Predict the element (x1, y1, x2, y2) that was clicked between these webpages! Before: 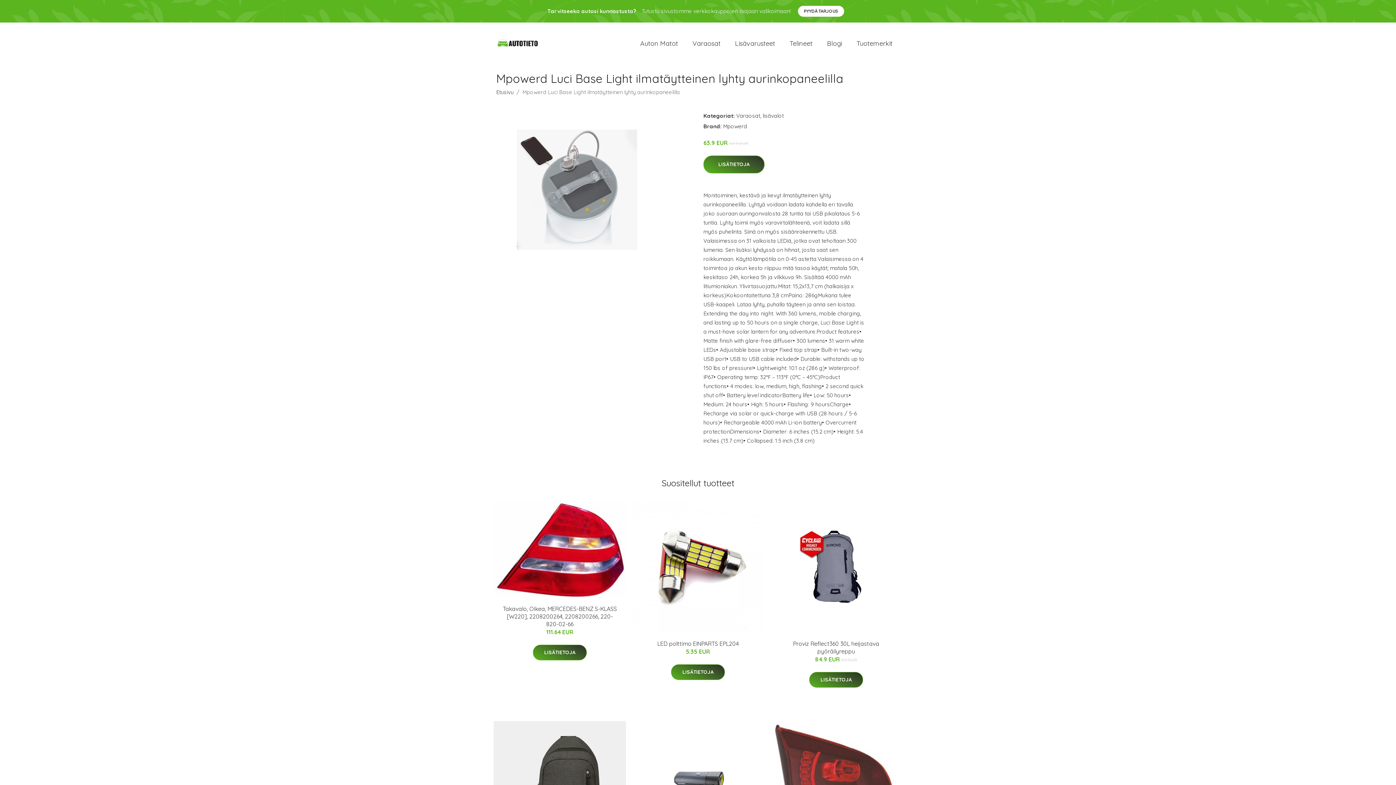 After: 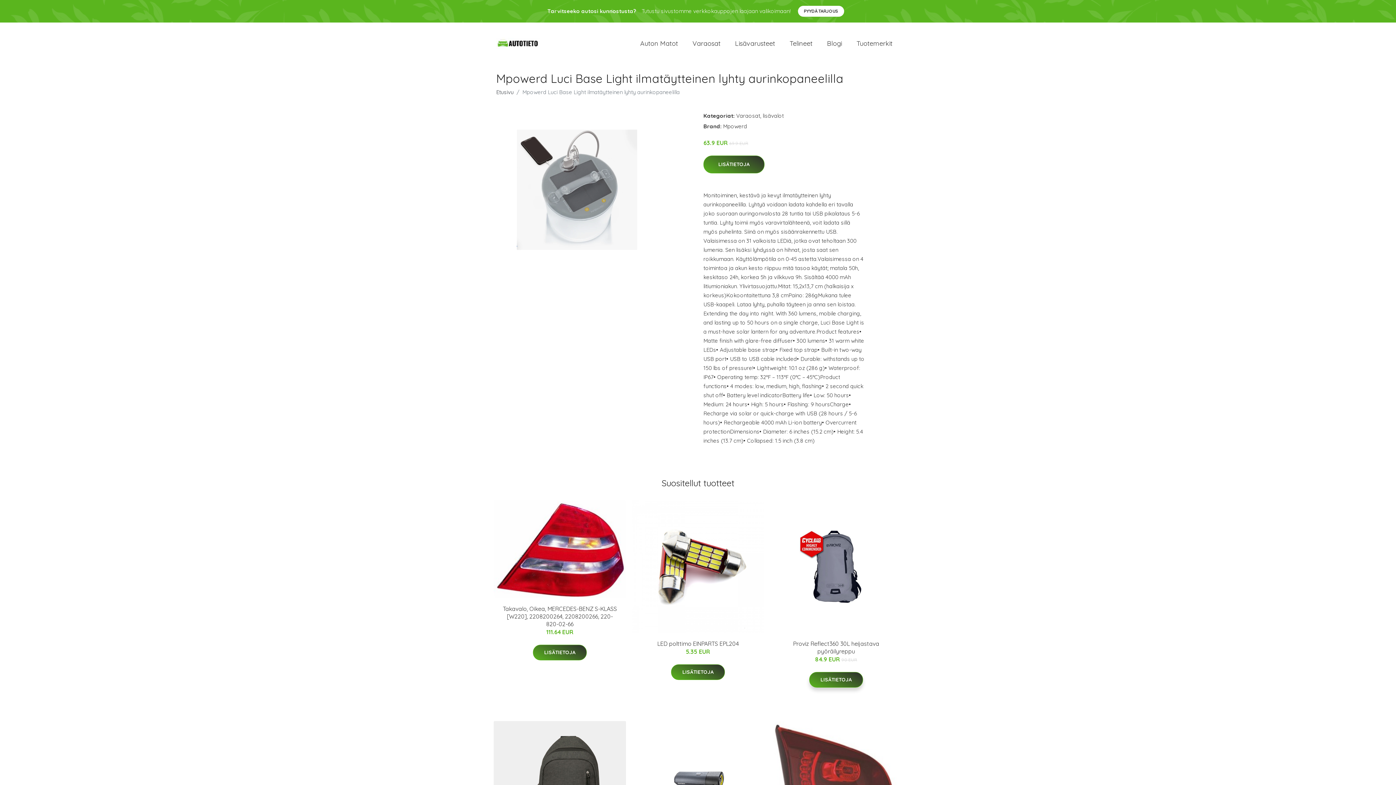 Action: label: LISÄTIETOJA bbox: (809, 672, 863, 688)